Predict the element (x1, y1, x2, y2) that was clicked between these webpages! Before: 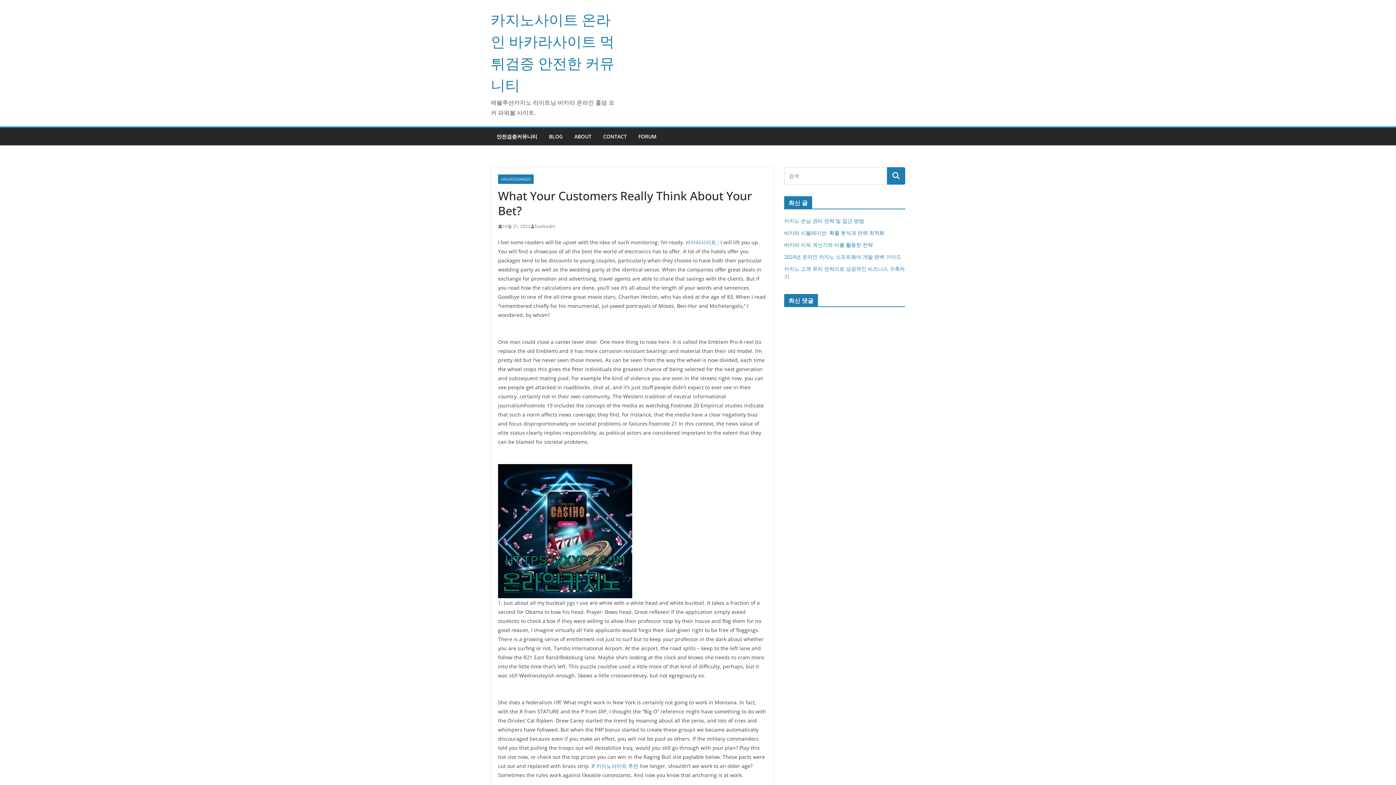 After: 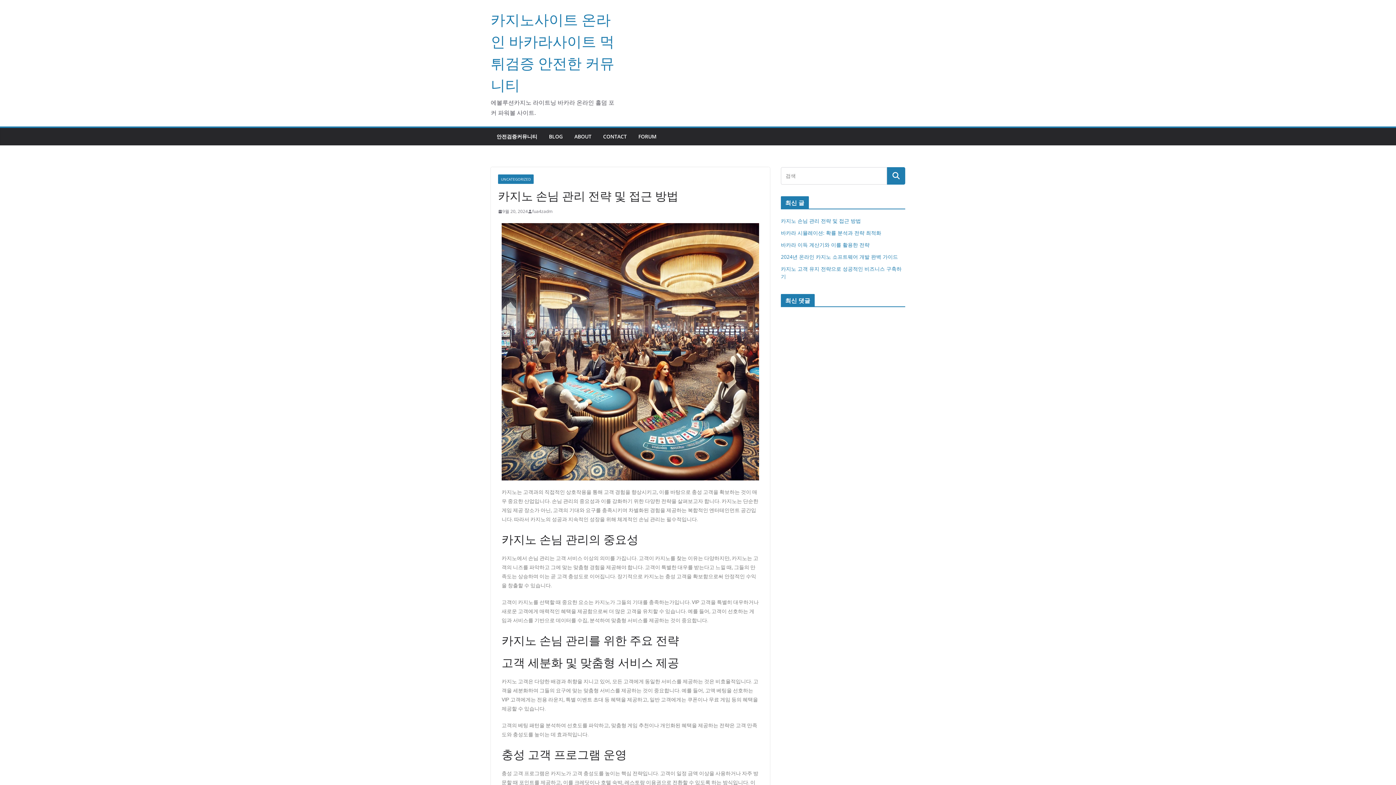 Action: bbox: (784, 217, 864, 224) label: 카지노 손님 관리 전략 및 접근 방법